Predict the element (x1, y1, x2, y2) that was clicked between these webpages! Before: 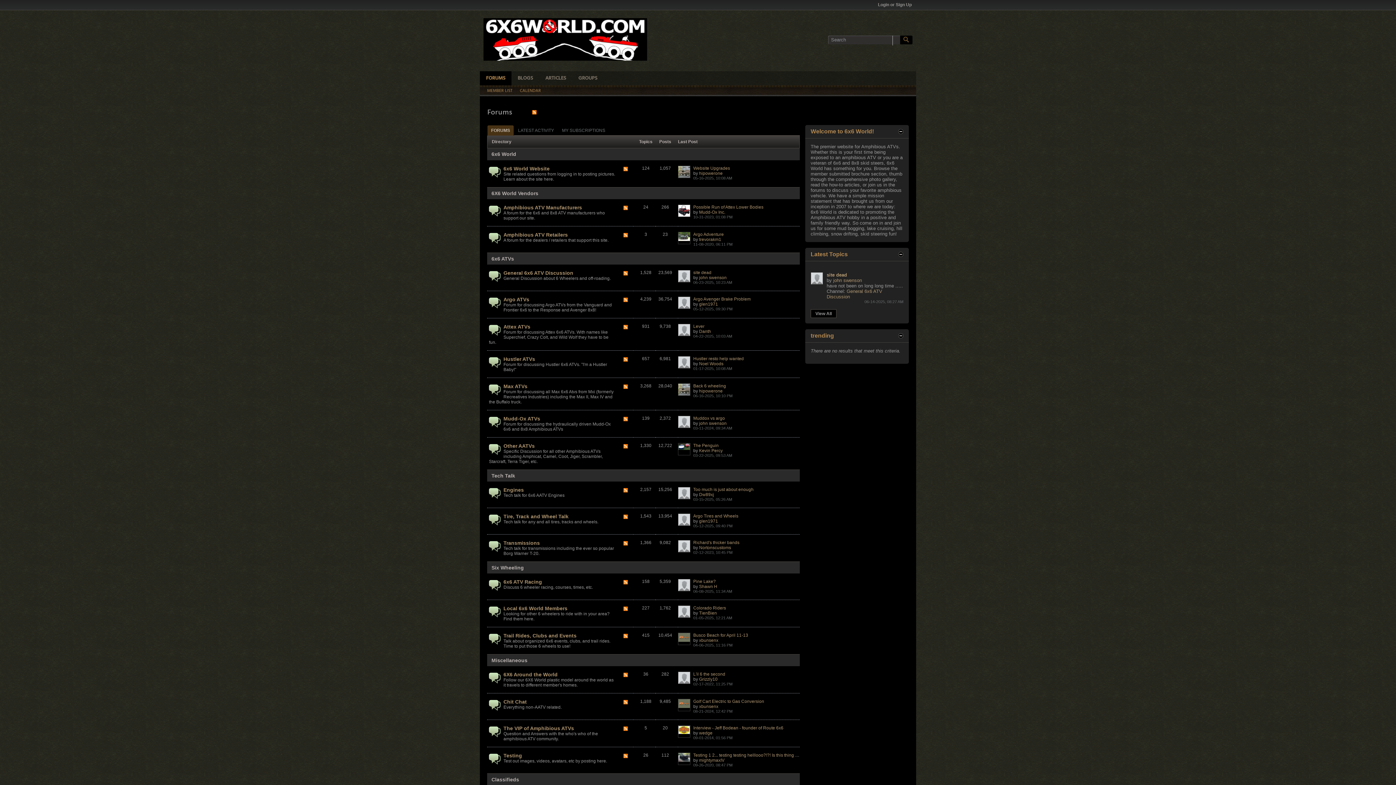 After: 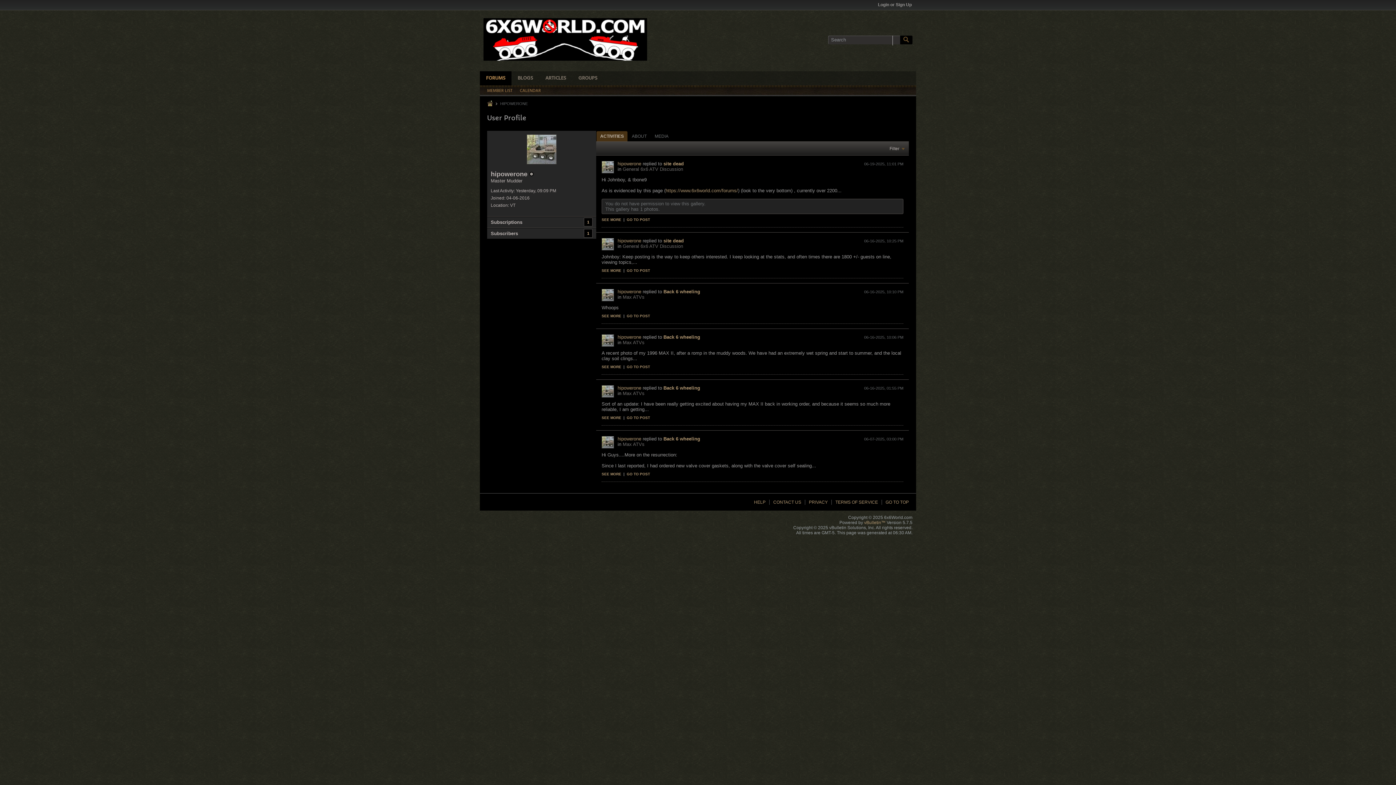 Action: bbox: (678, 165, 690, 178)